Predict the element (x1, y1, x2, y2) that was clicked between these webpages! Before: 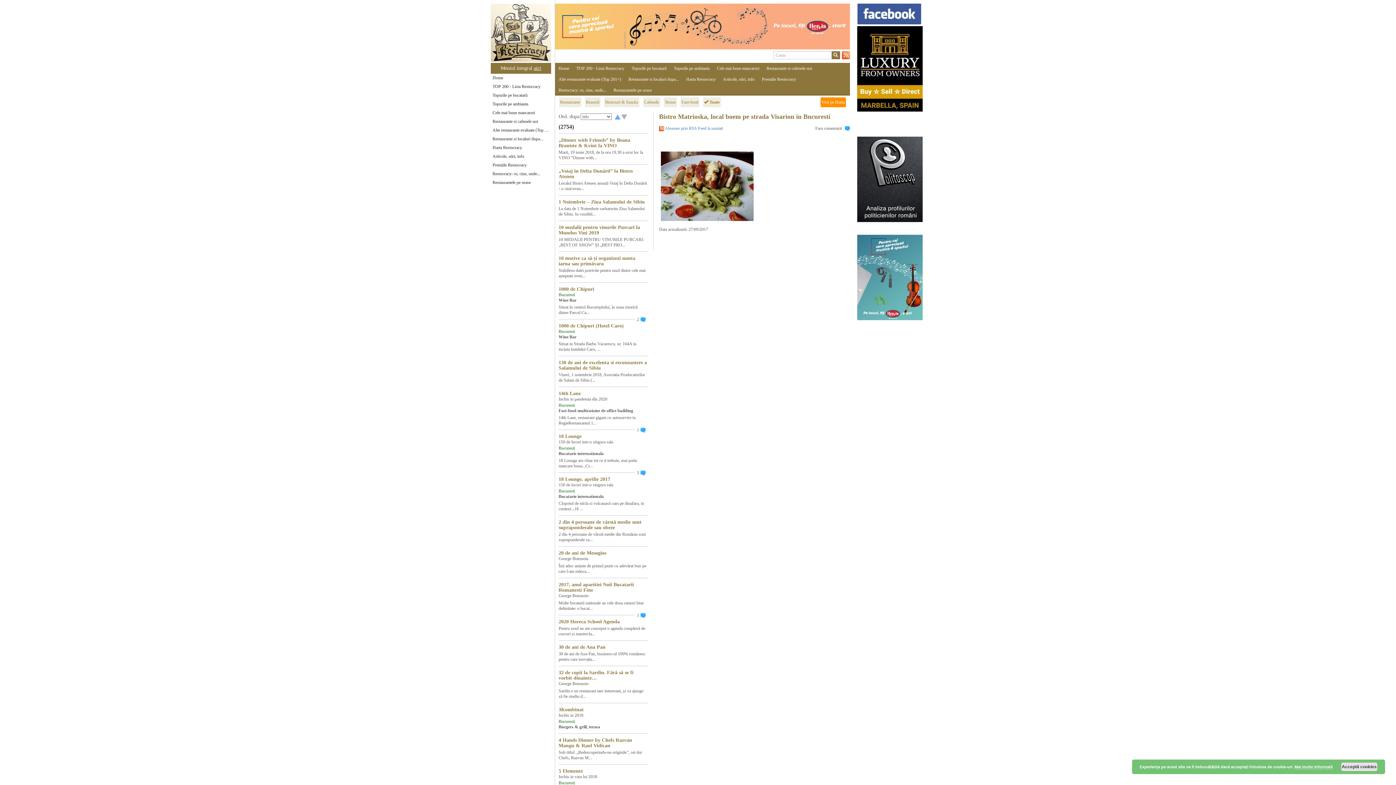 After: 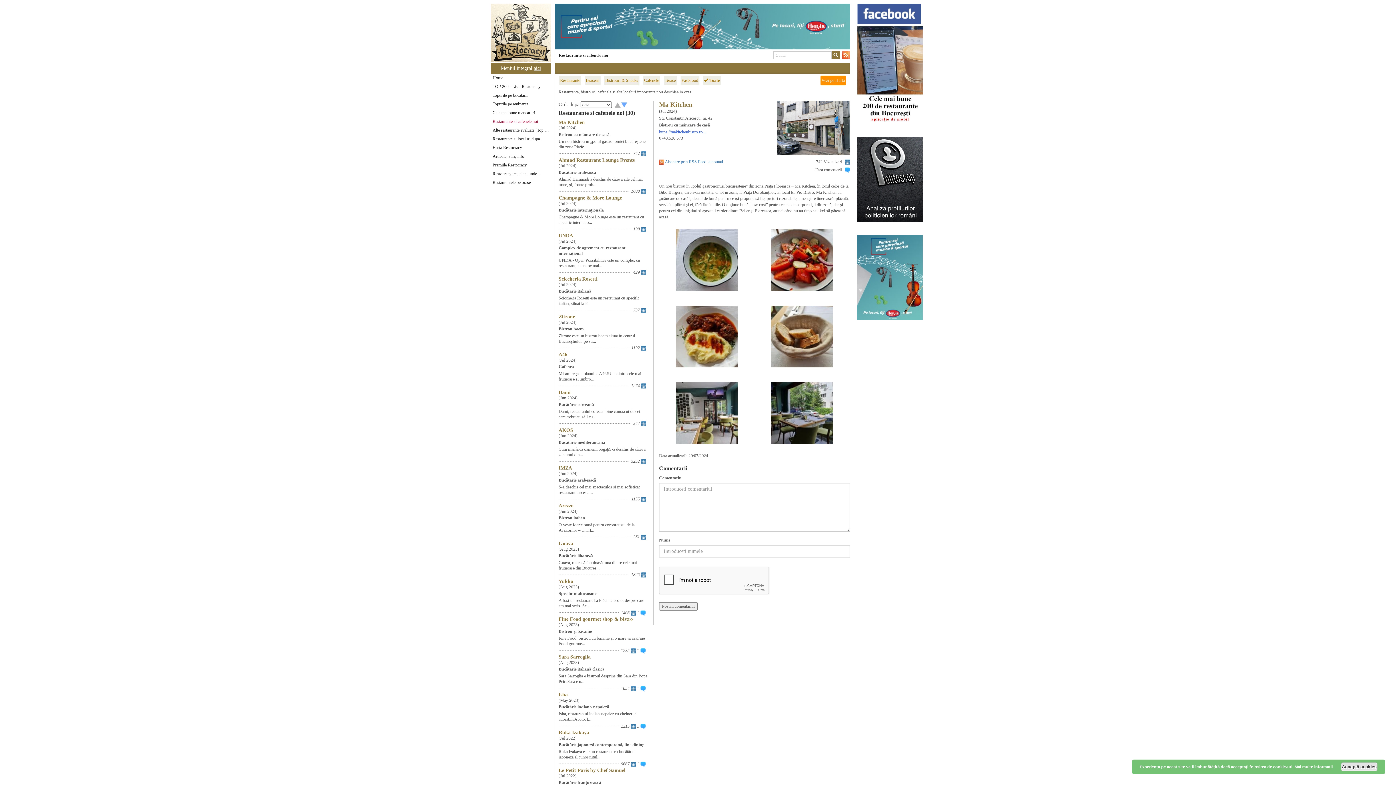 Action: label: Restaurante si cafenele noi bbox: (763, 62, 815, 73)